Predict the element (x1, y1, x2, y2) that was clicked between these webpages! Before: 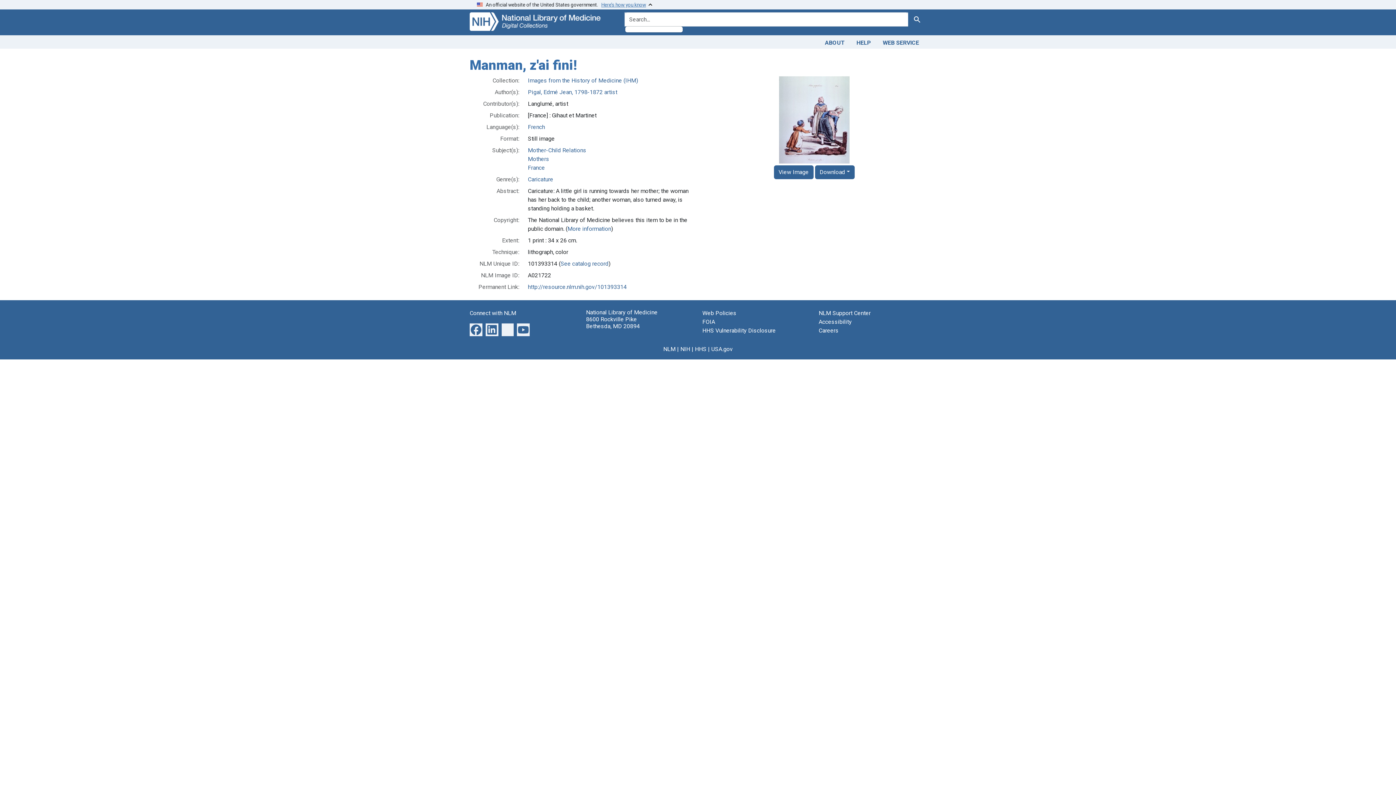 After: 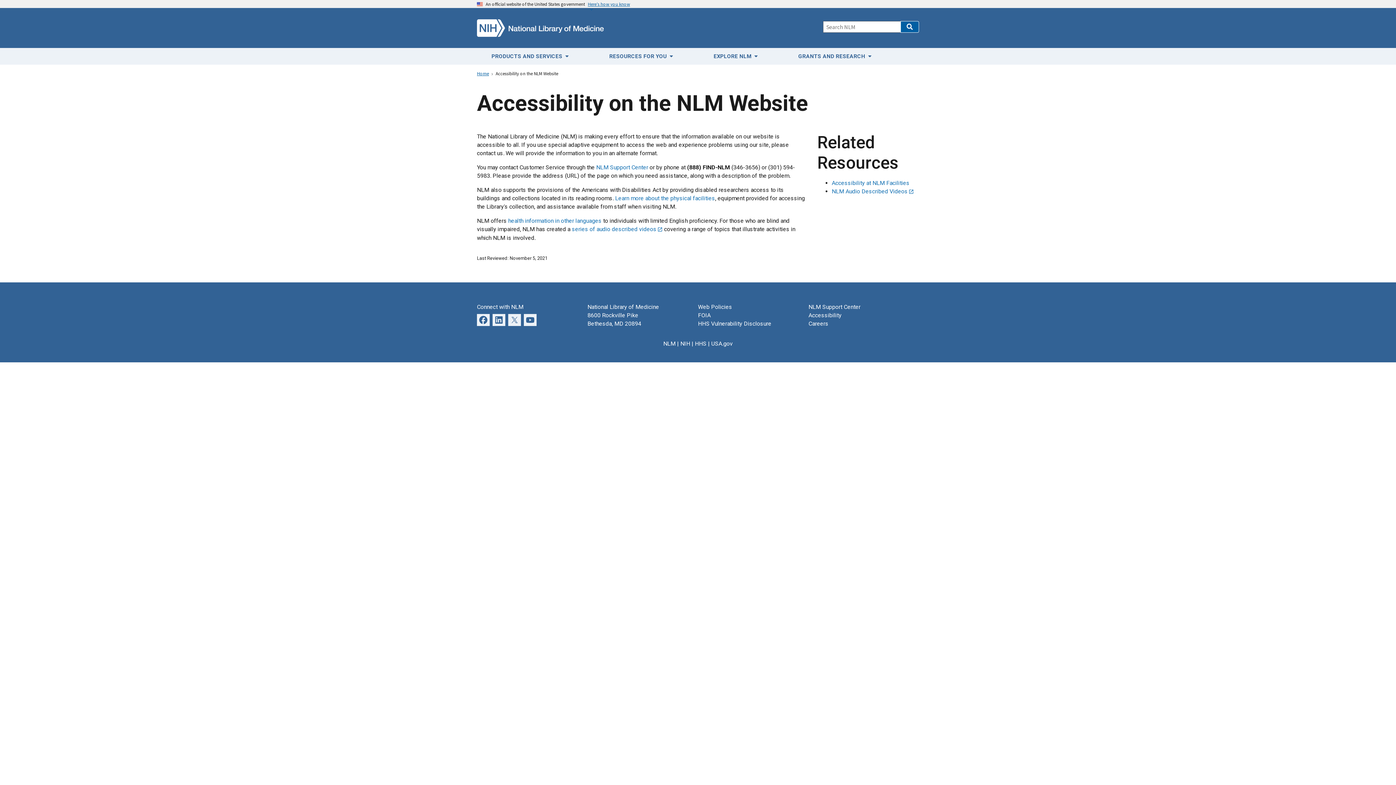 Action: bbox: (818, 318, 852, 325) label: Accessibility